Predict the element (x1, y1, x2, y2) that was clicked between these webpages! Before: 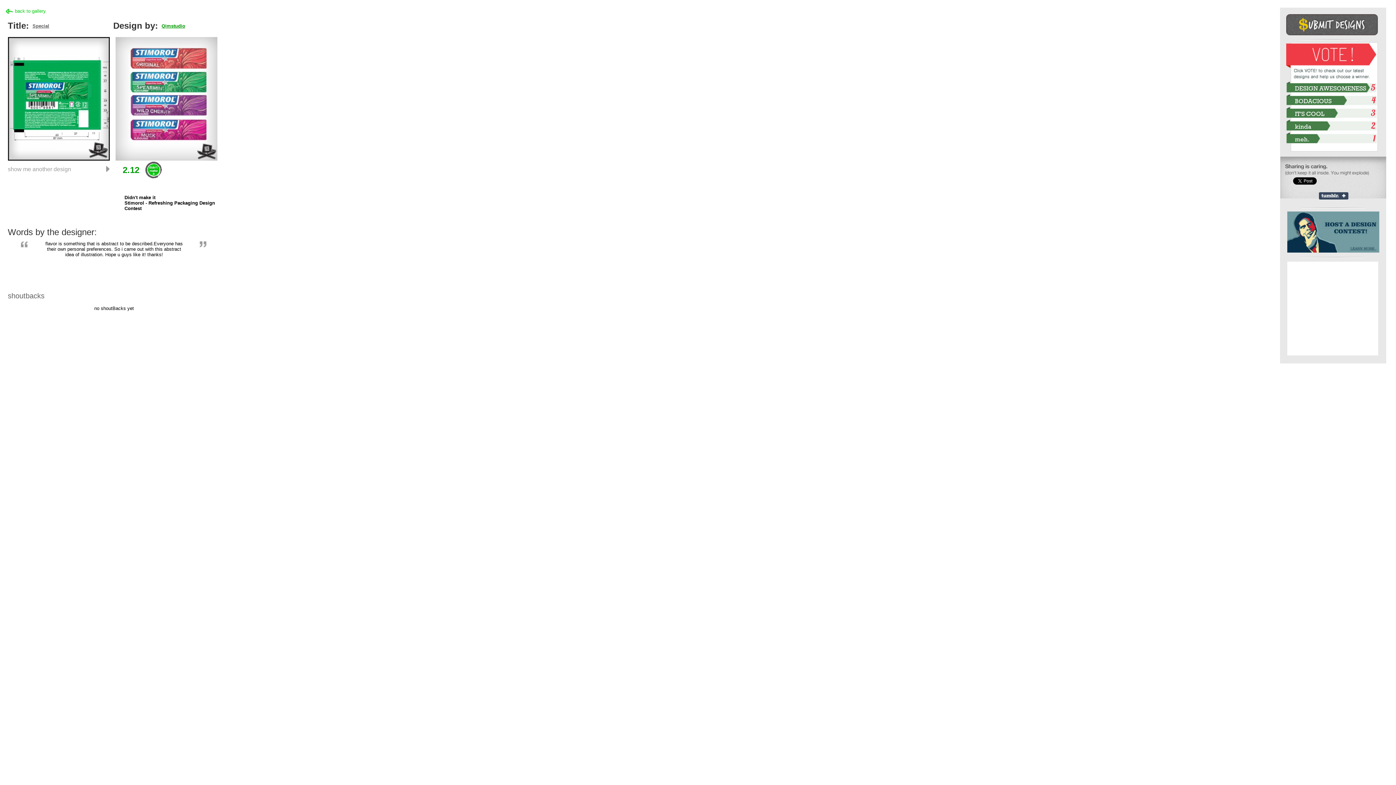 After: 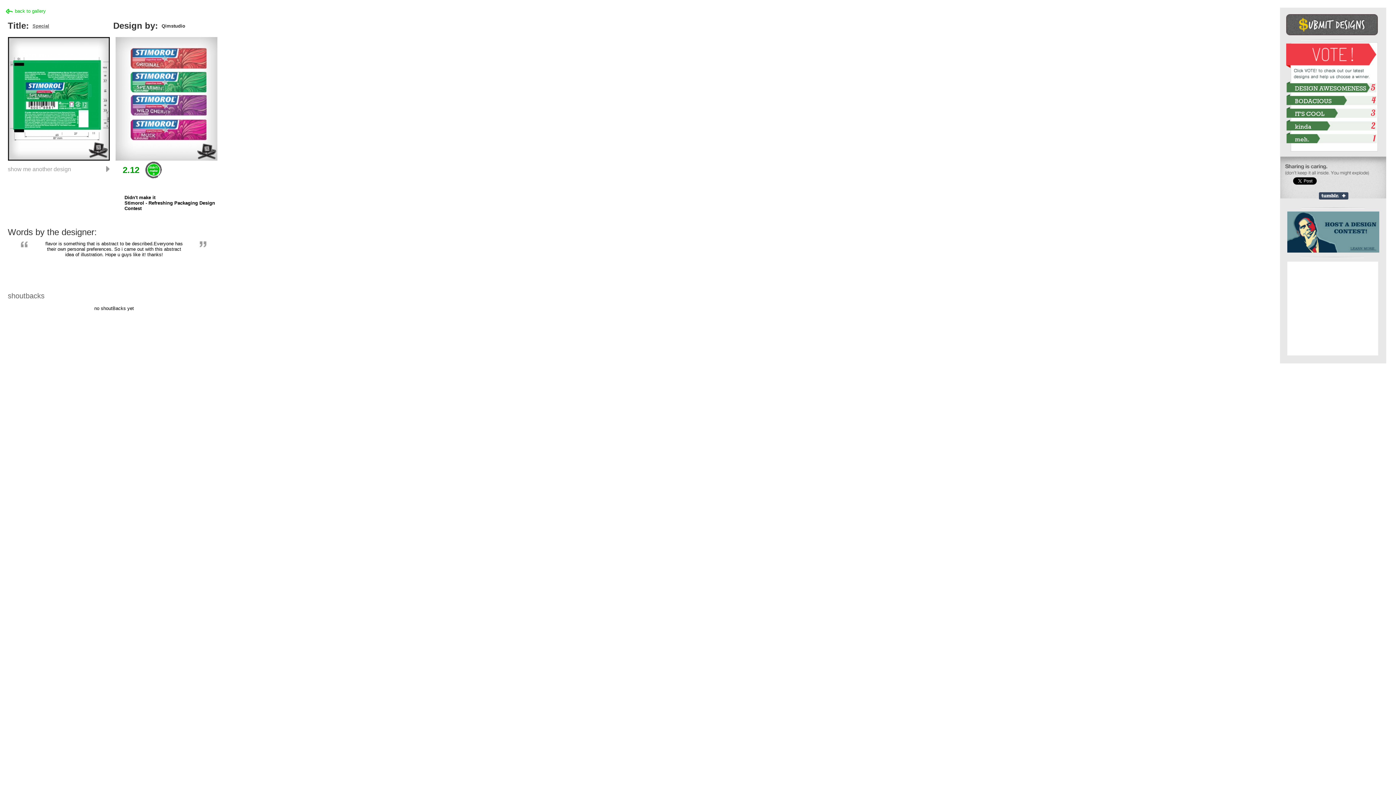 Action: label: Qimstudio bbox: (161, 23, 185, 28)